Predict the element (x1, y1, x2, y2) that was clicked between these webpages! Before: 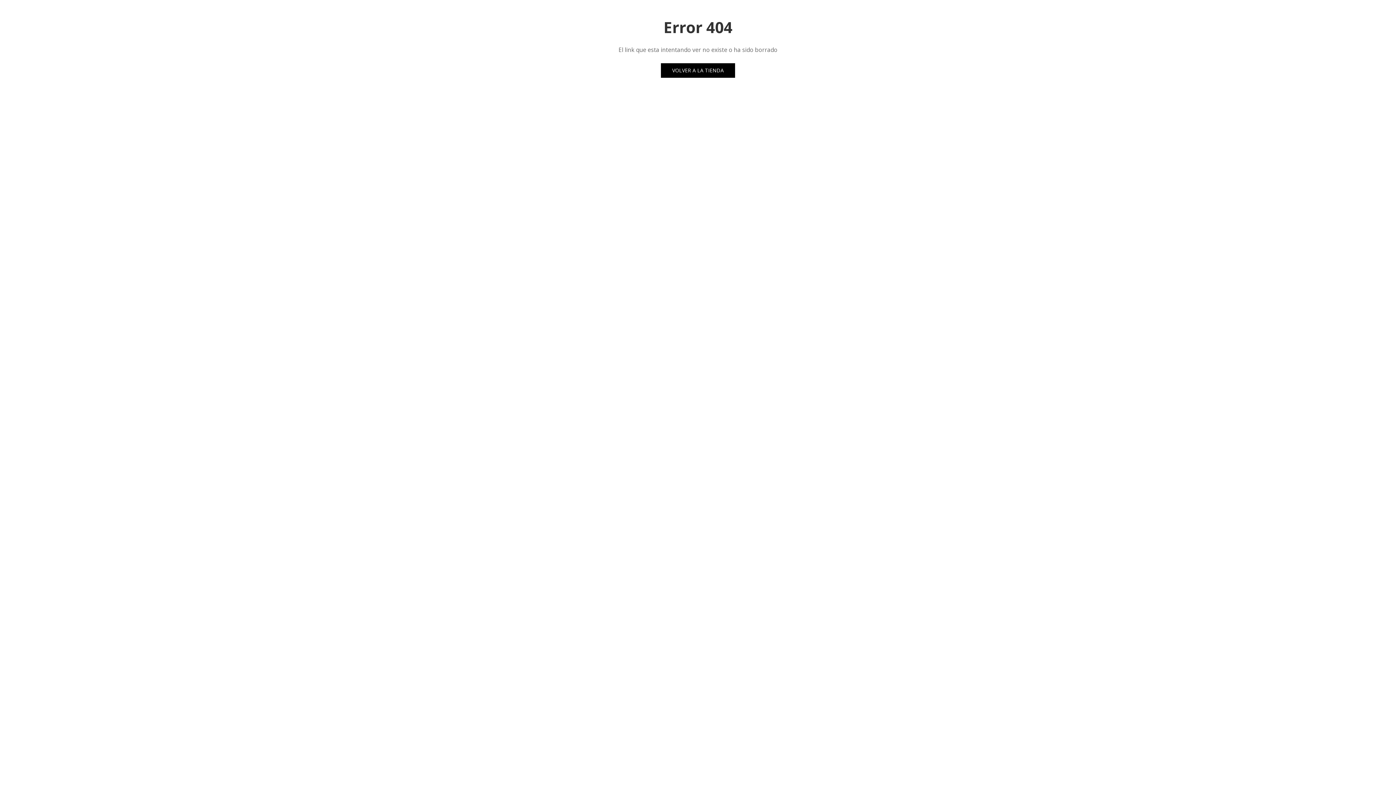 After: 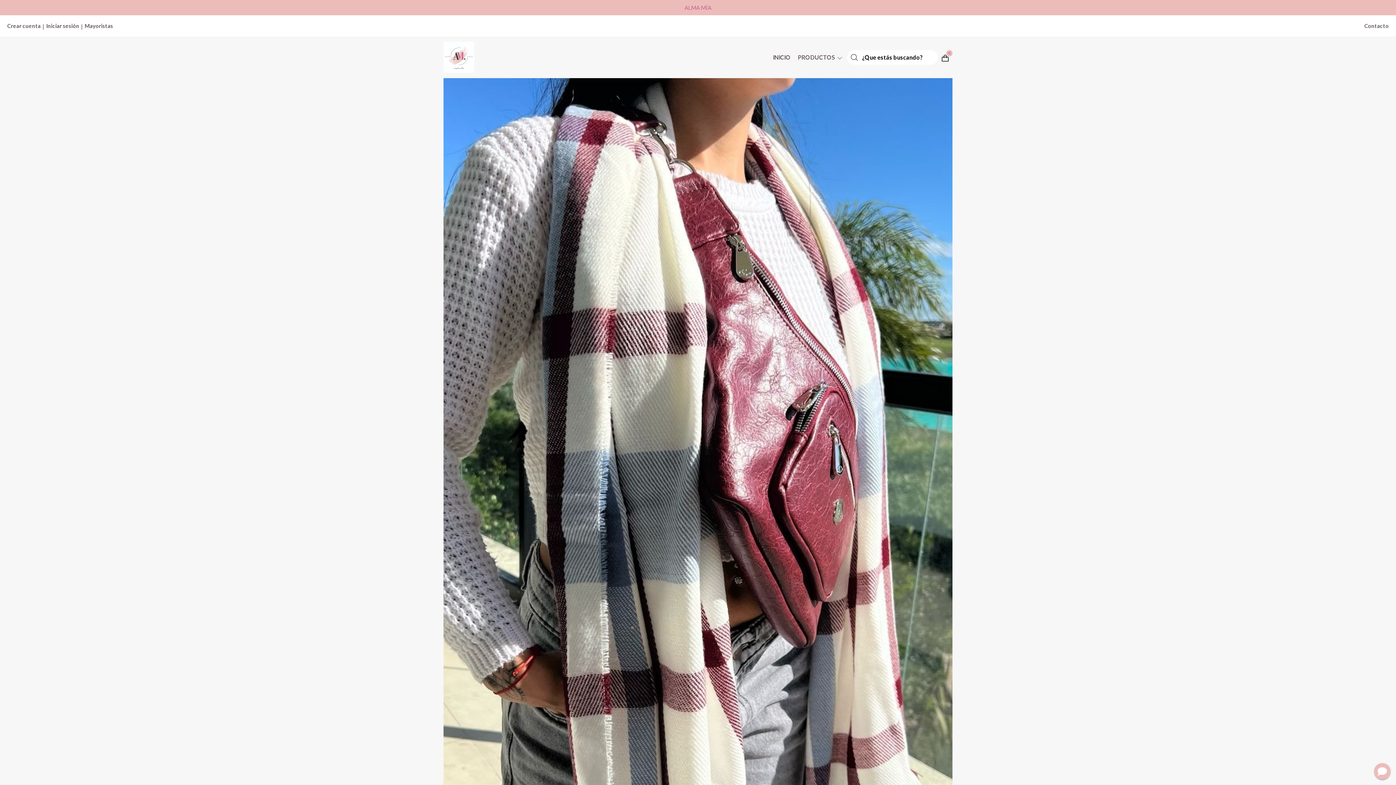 Action: label: VOLVER A LA TIENDA bbox: (661, 63, 735, 77)